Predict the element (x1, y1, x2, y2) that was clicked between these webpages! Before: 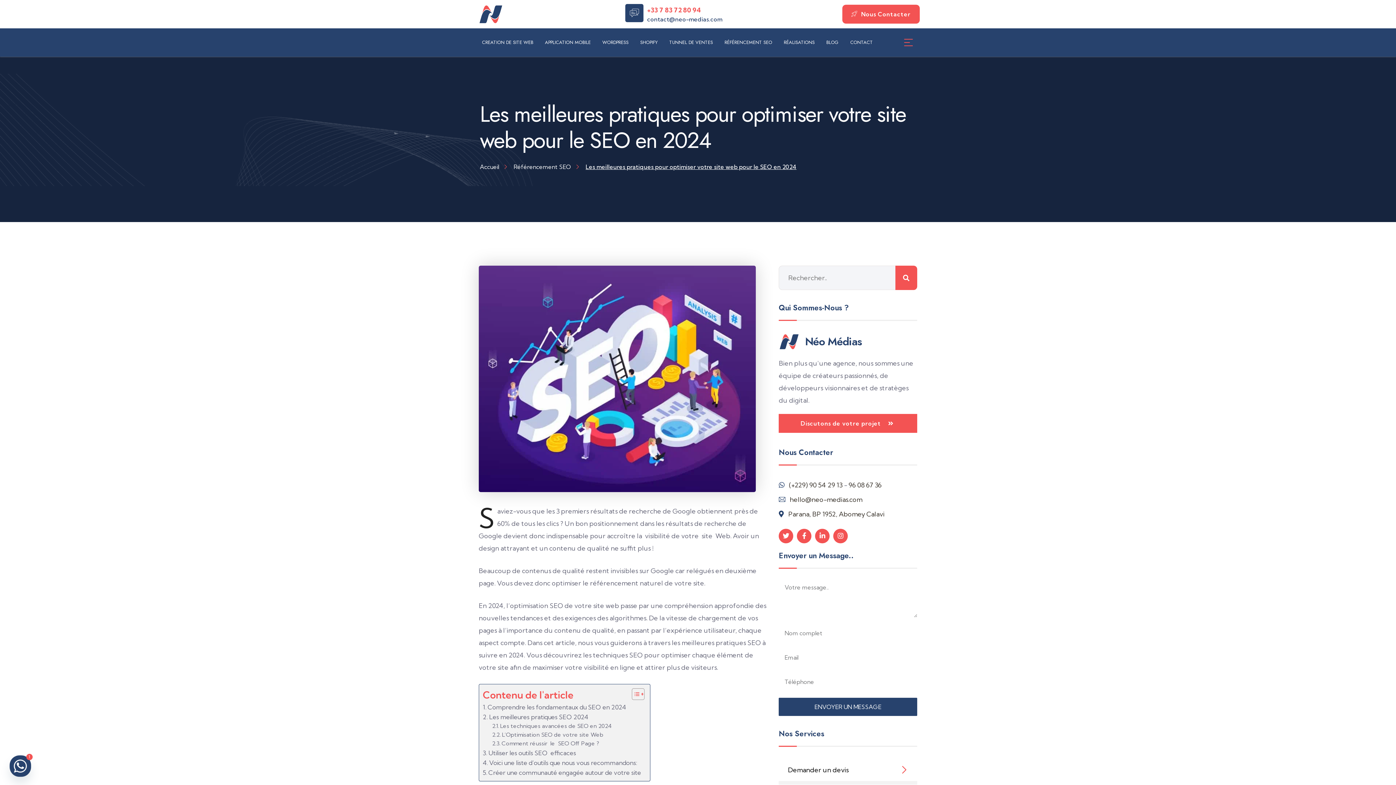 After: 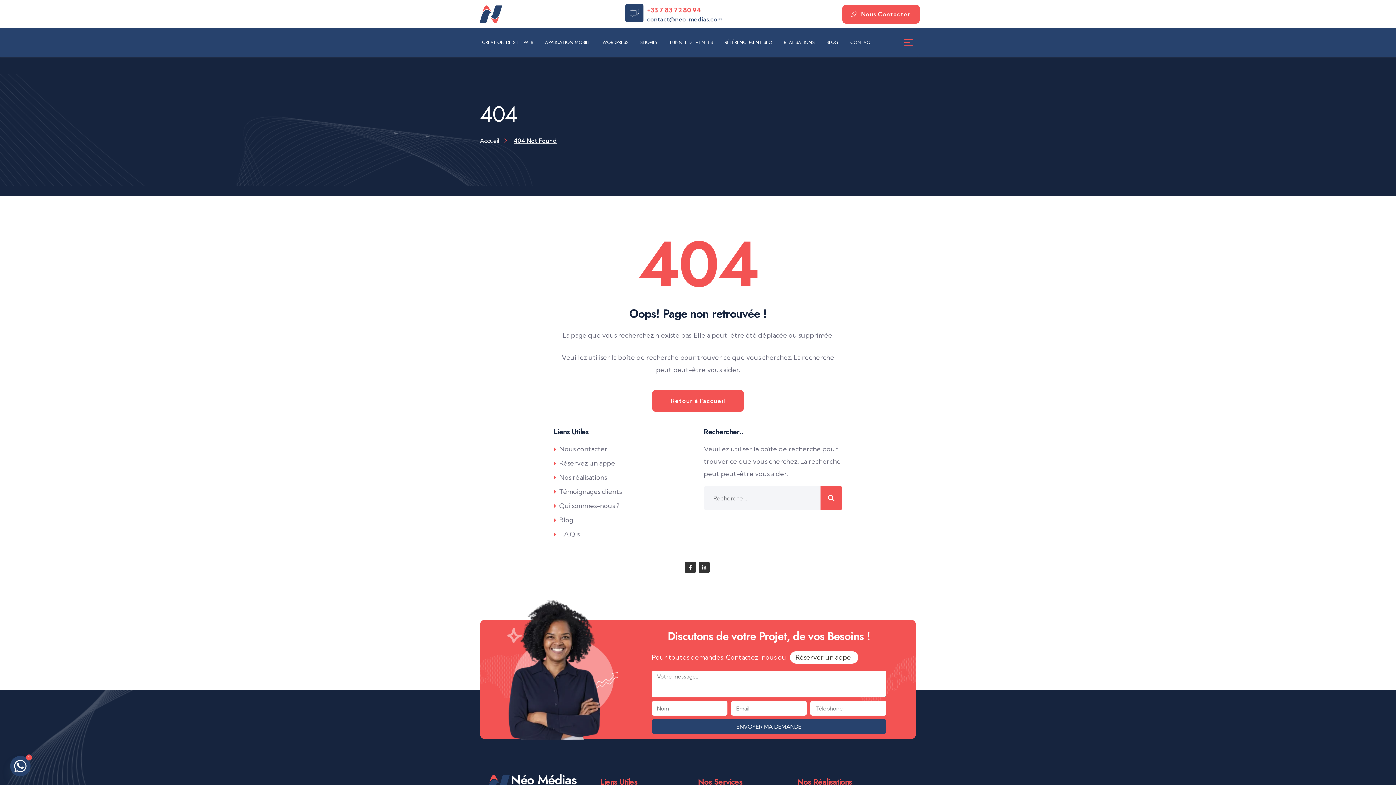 Action: label: Discutons de votre projet  bbox: (779, 414, 917, 432)